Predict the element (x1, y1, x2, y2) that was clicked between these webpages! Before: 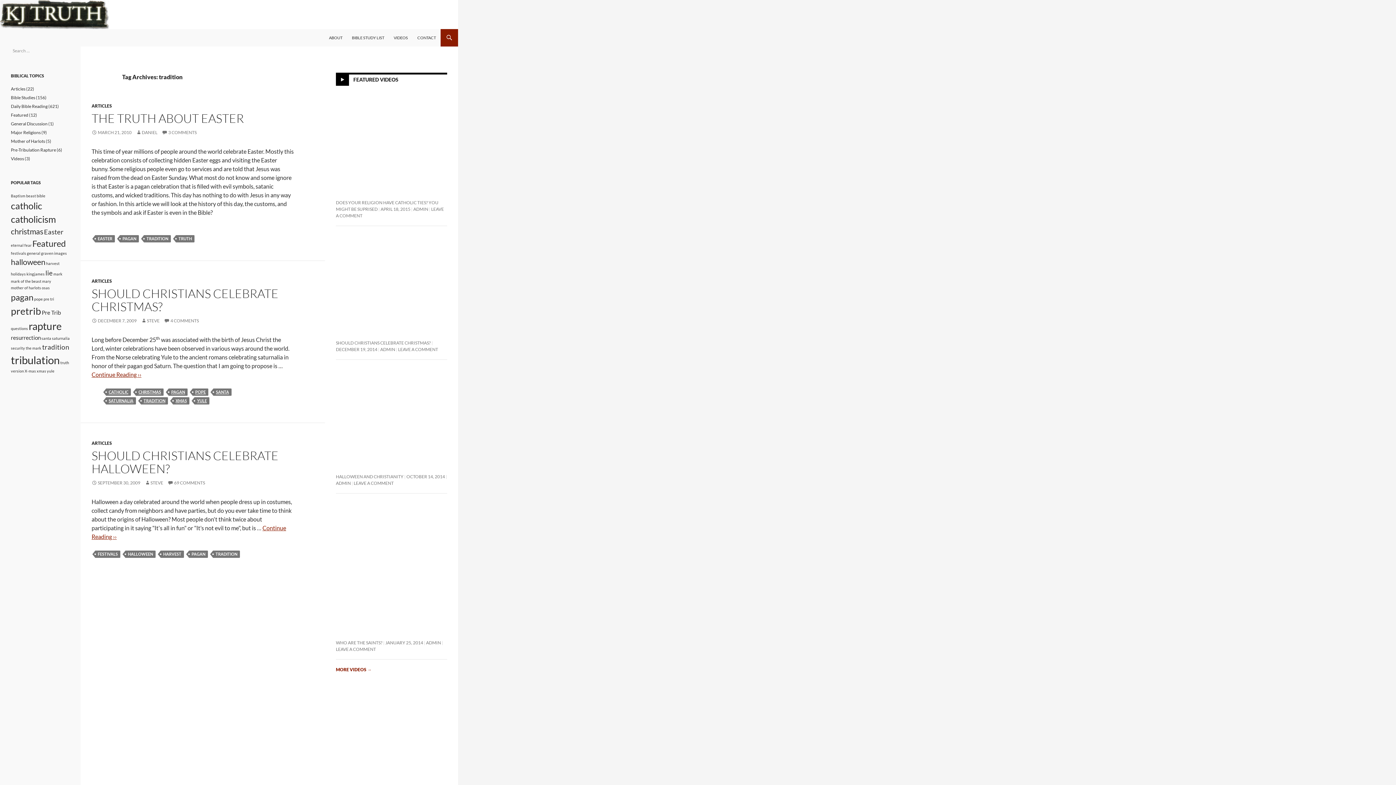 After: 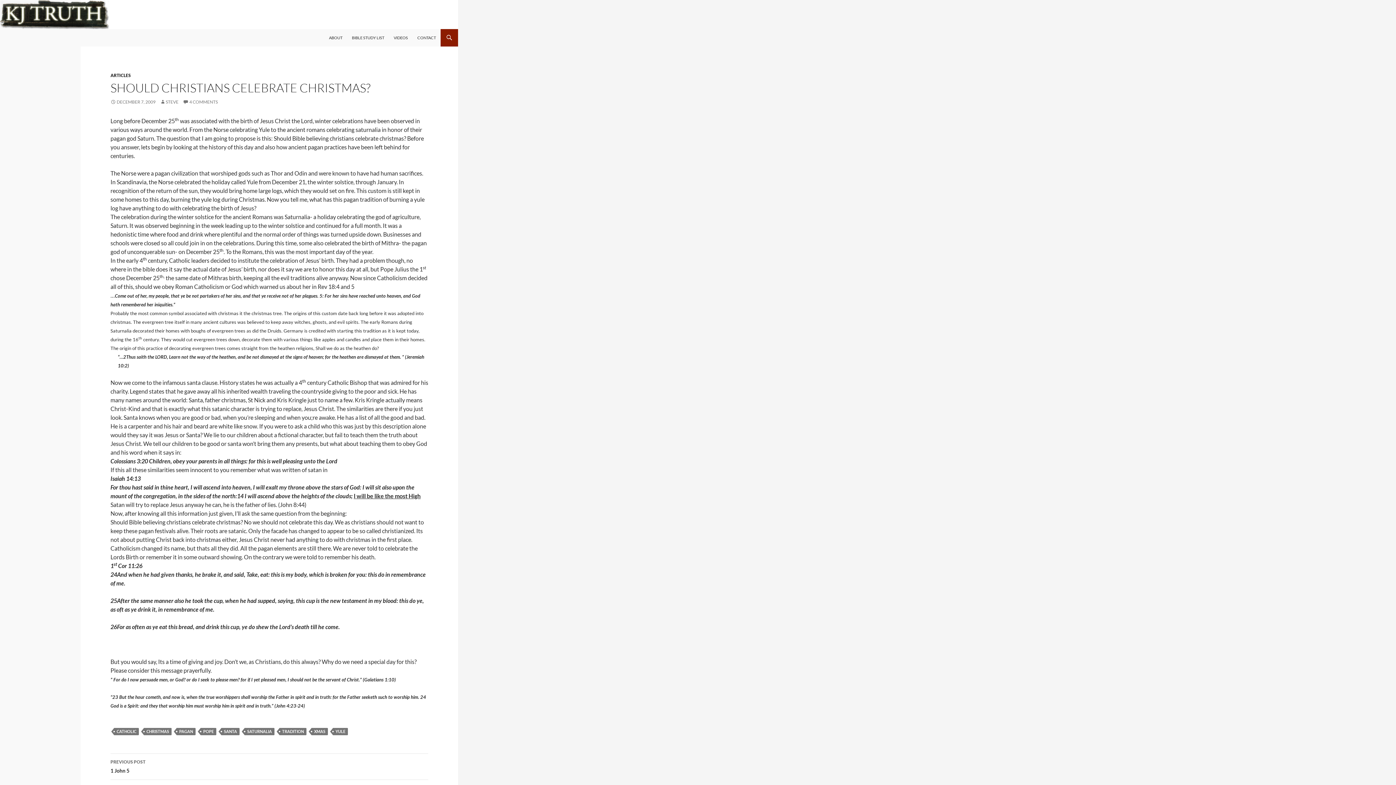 Action: bbox: (91, 286, 278, 314) label: SHOULD CHRISTIANS CELEBRATE CHRISTMAS?